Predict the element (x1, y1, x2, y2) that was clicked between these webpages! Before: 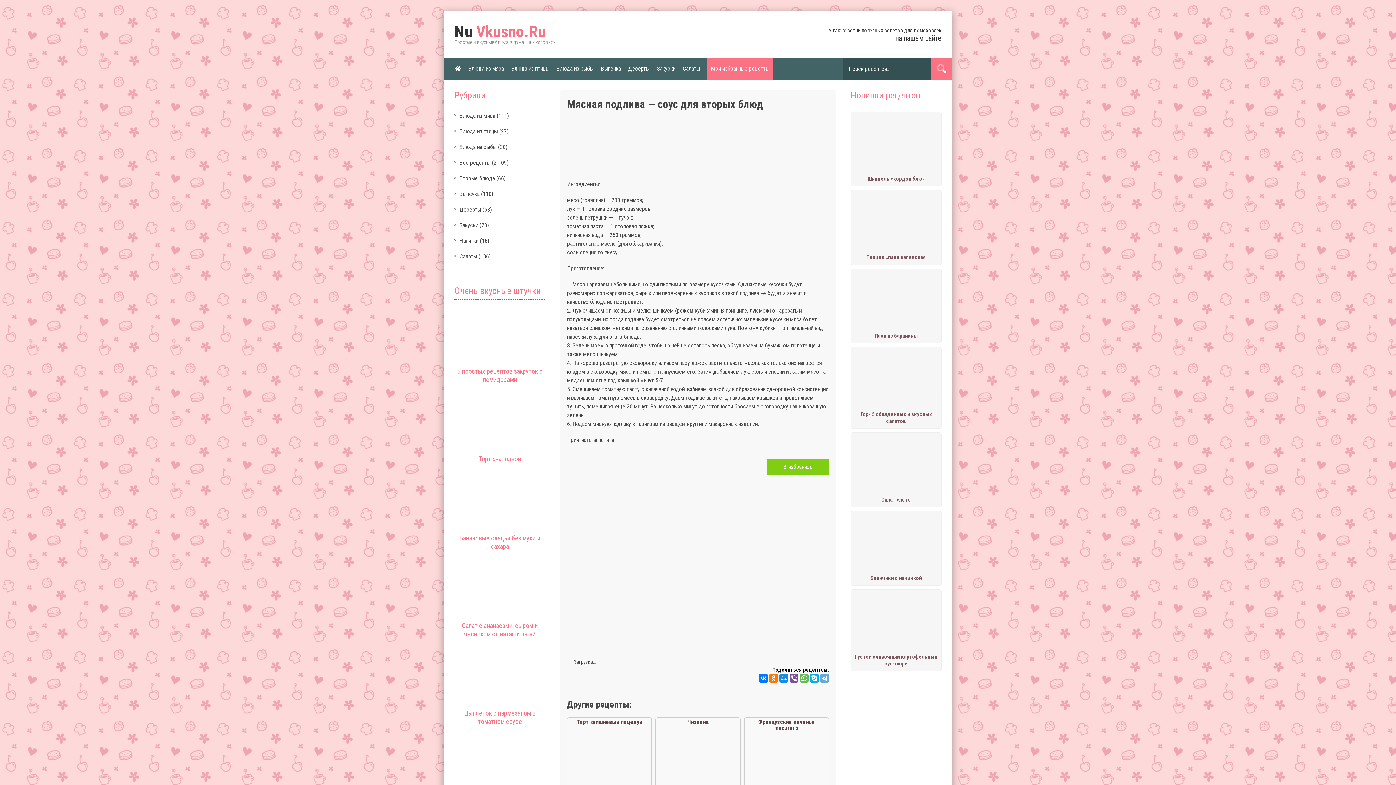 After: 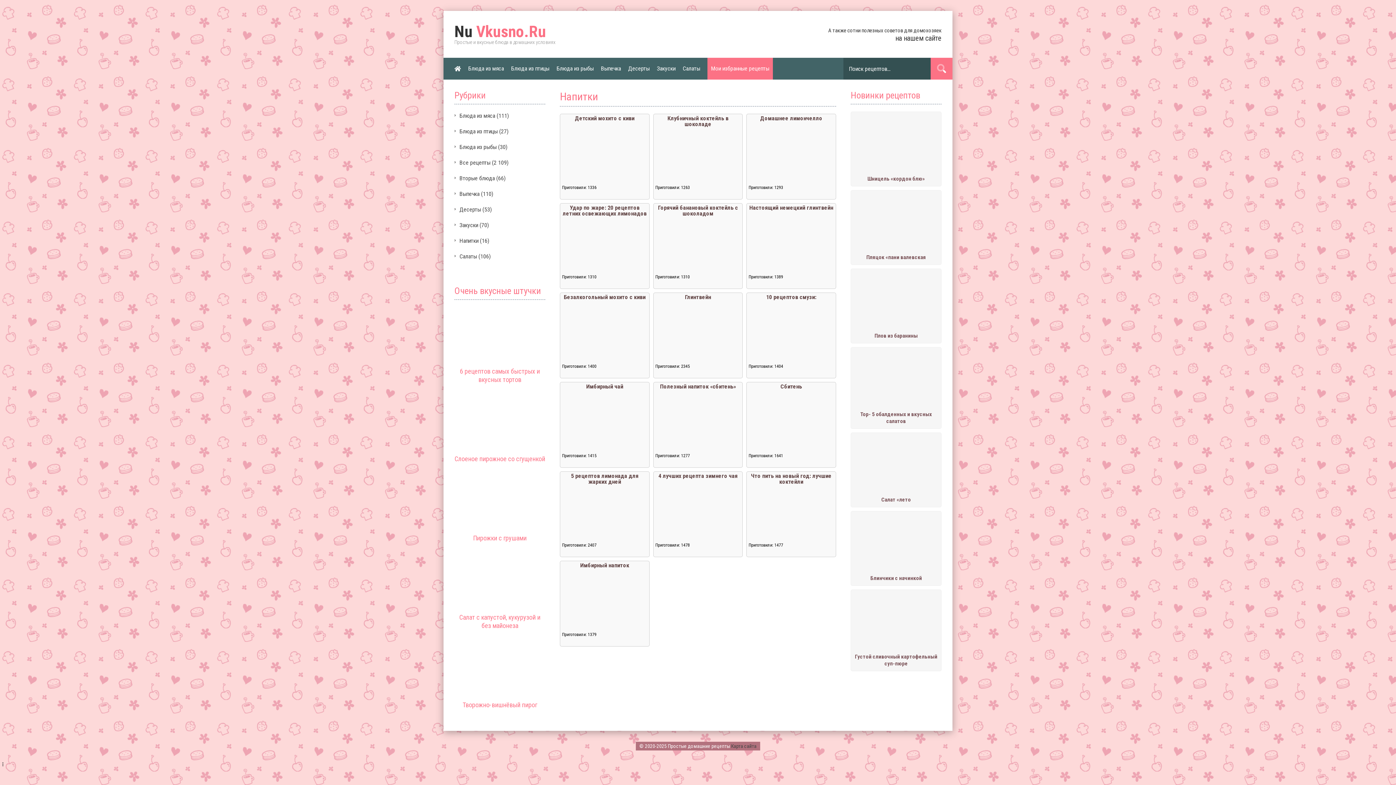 Action: label: Напитки bbox: (459, 237, 478, 244)